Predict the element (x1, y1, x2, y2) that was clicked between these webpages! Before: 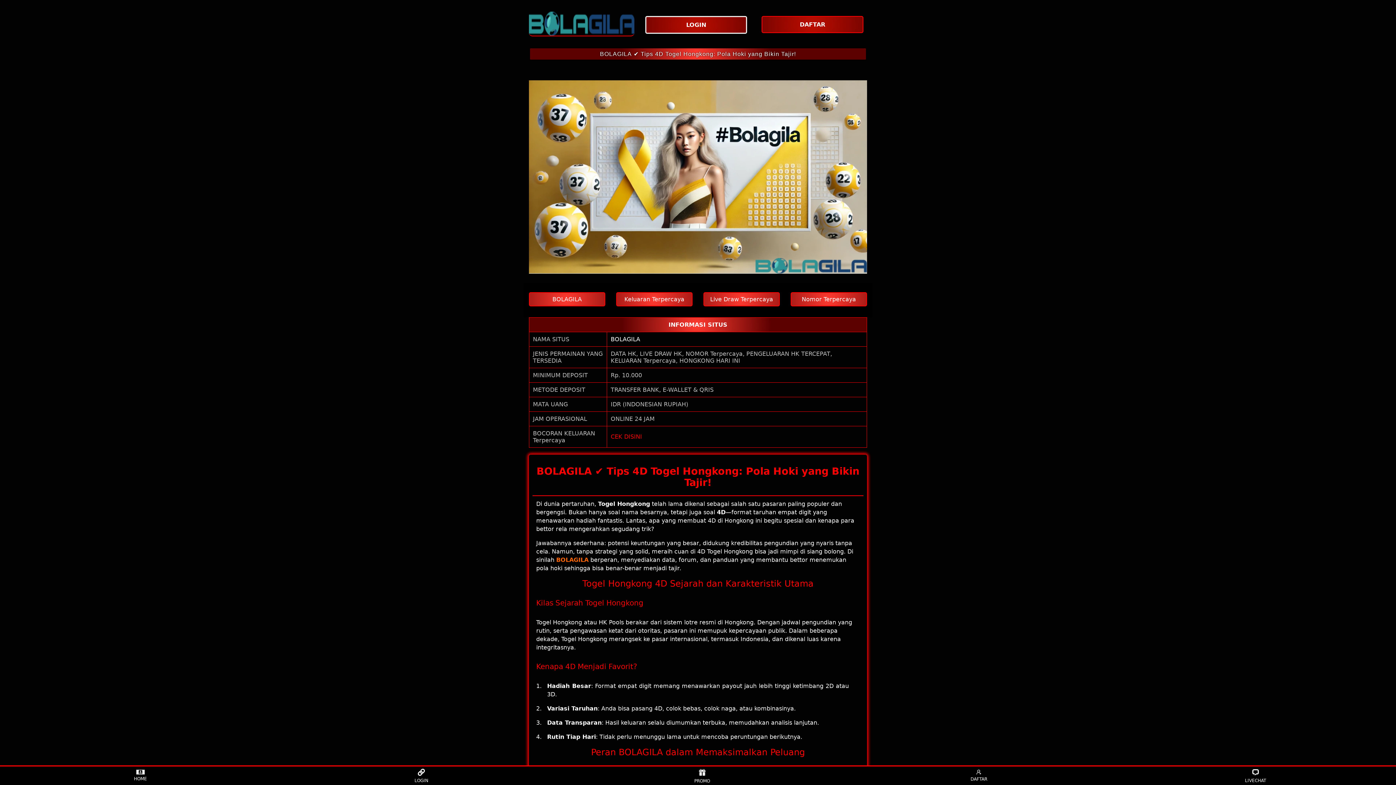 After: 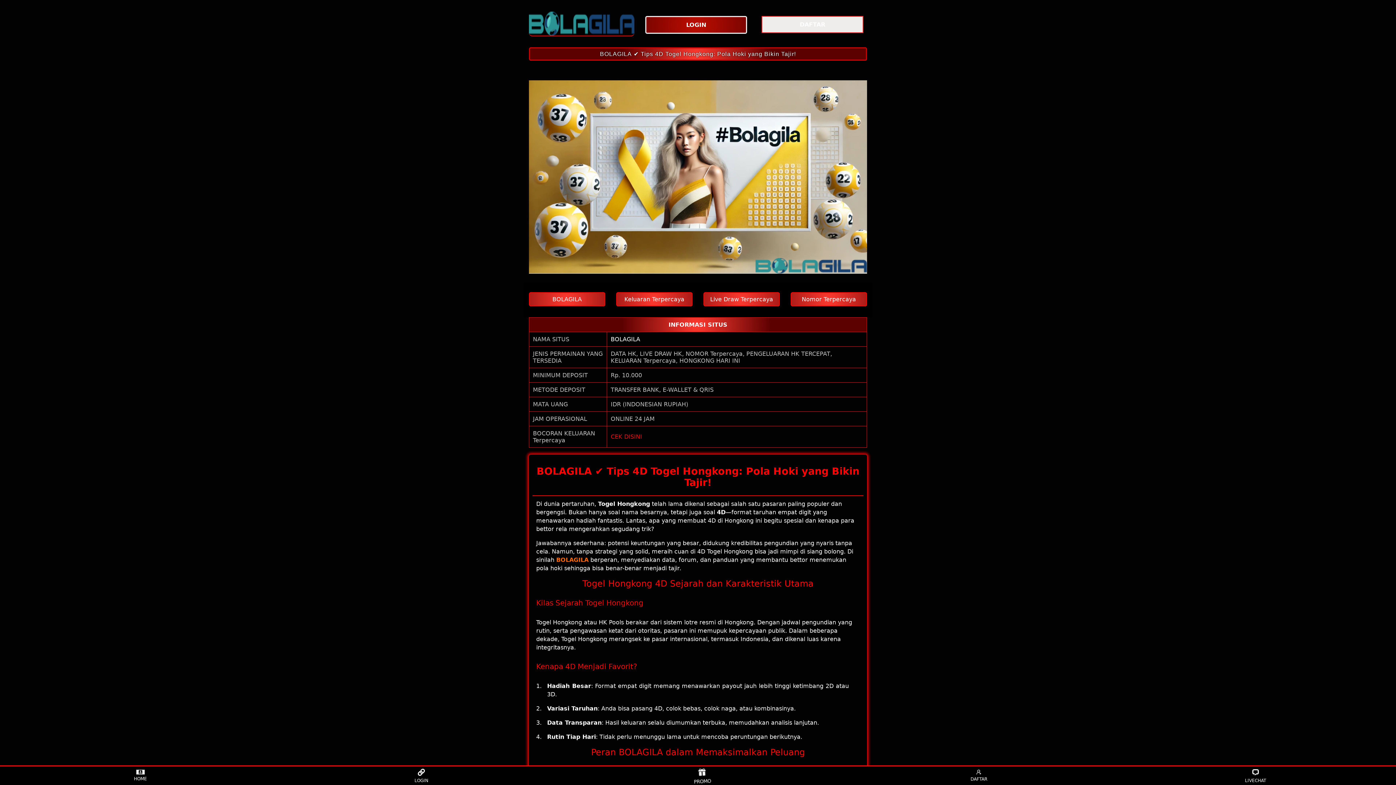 Action: bbox: (761, 16, 867, 33) label: DAFTAR